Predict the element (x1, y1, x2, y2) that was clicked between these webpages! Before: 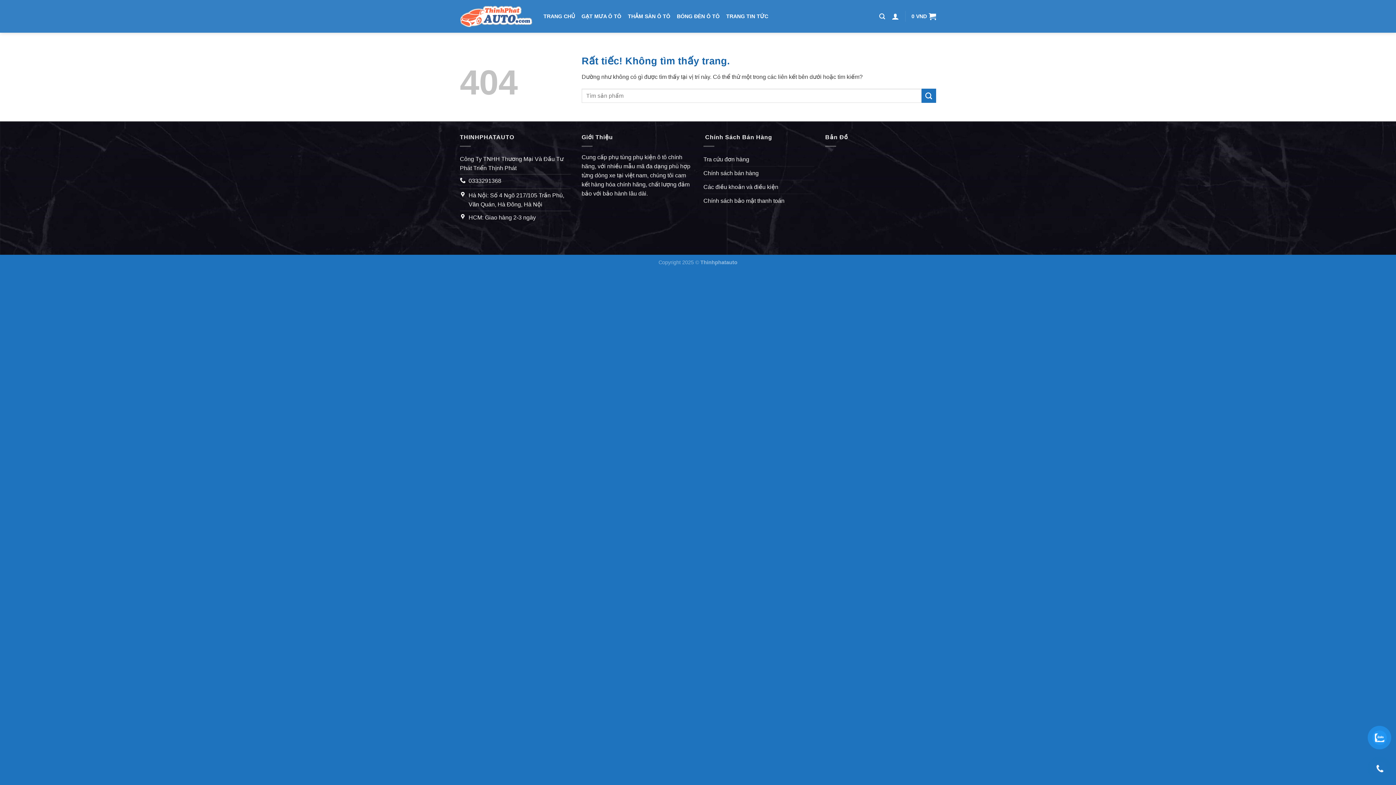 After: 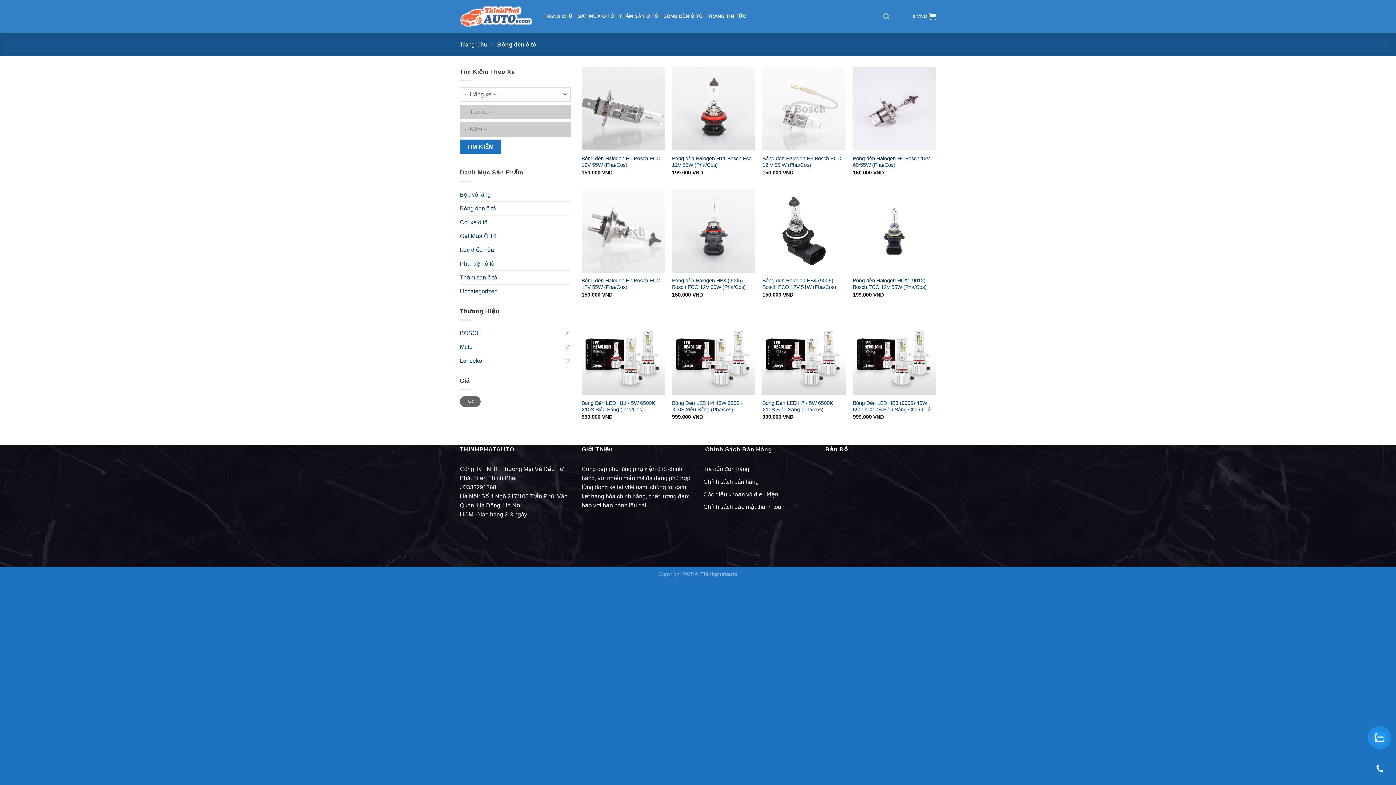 Action: bbox: (677, 9, 719, 22) label: BÓNG ĐÈN Ô TÔ